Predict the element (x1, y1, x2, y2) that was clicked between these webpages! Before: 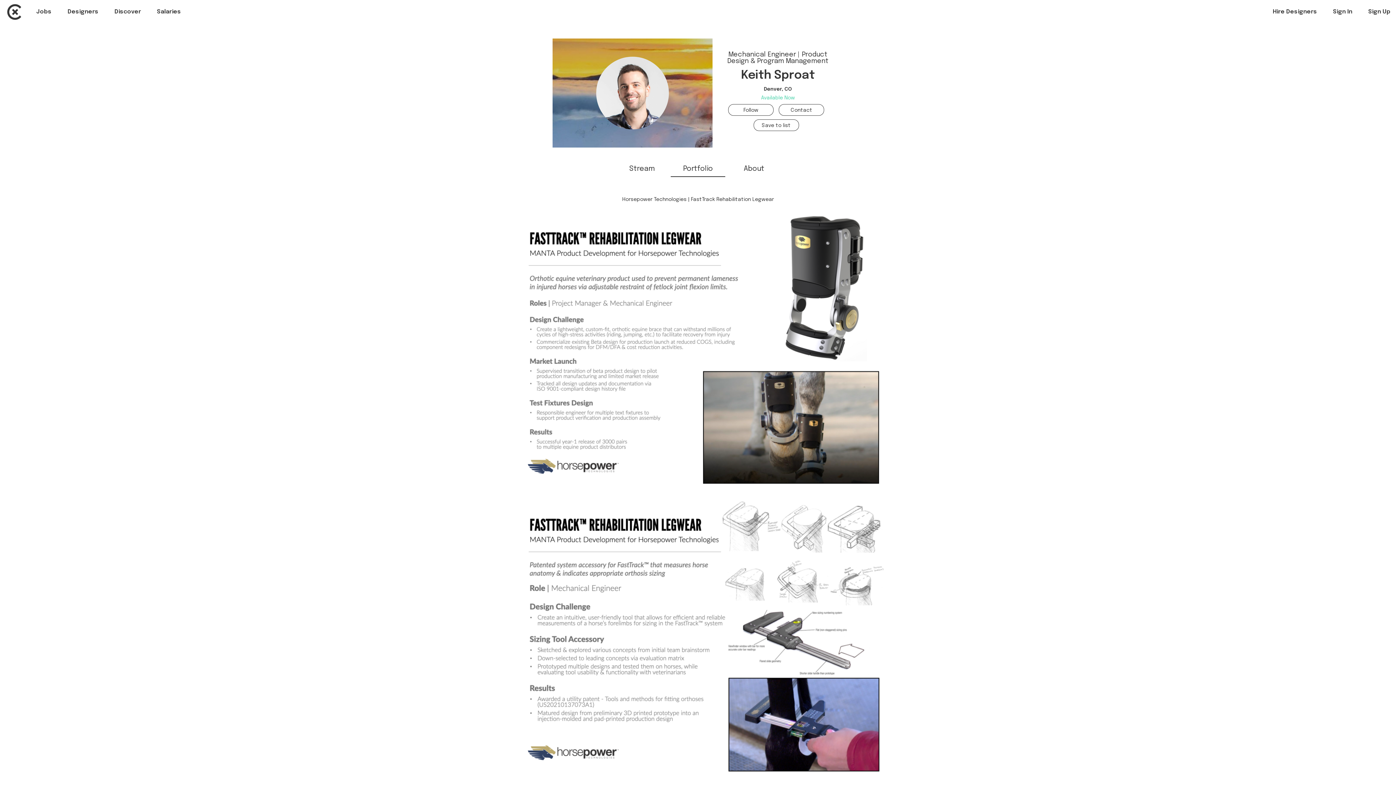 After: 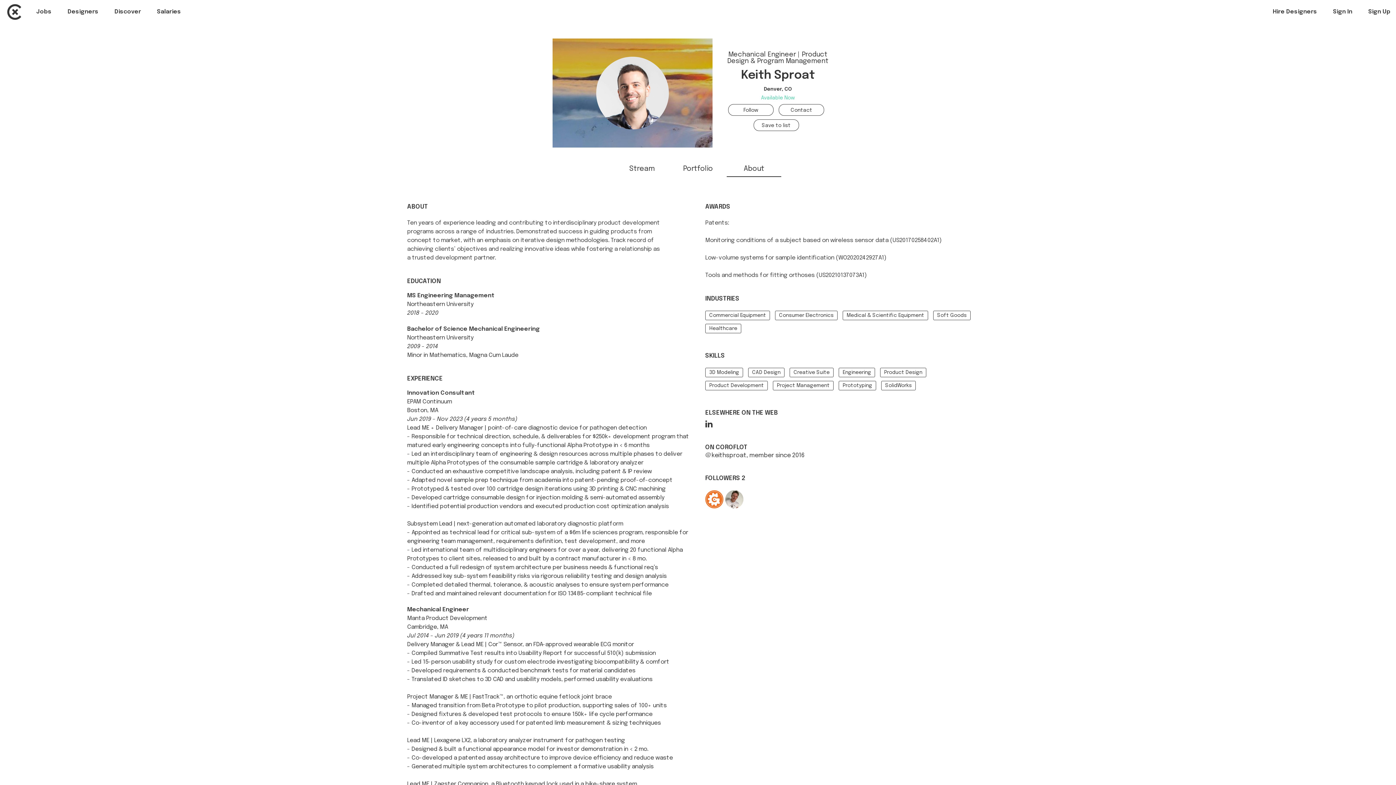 Action: bbox: (743, 165, 764, 172) label: About